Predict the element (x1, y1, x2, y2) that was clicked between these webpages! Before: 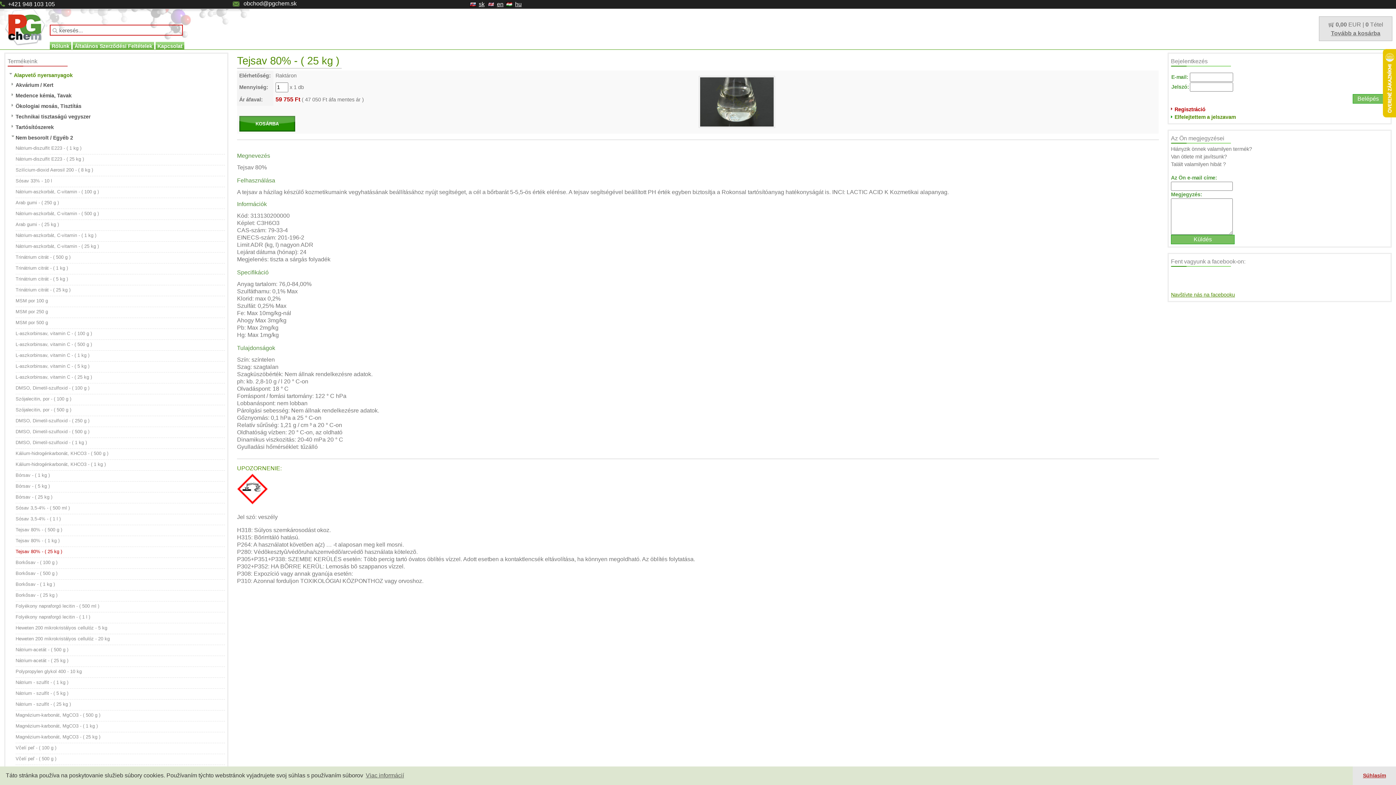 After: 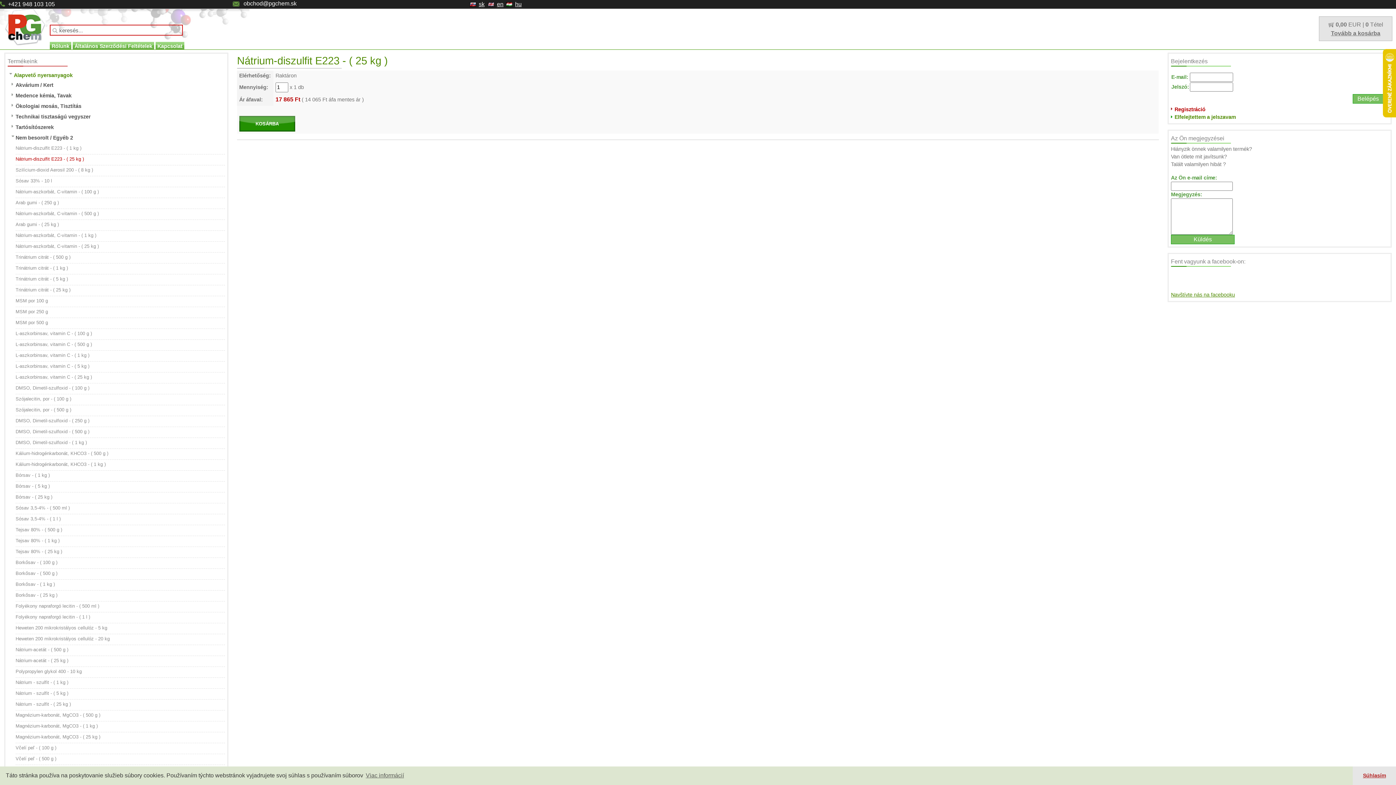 Action: label: Nátrium-diszulfit E223 - ( 25 kg ) bbox: (15, 156, 84, 161)